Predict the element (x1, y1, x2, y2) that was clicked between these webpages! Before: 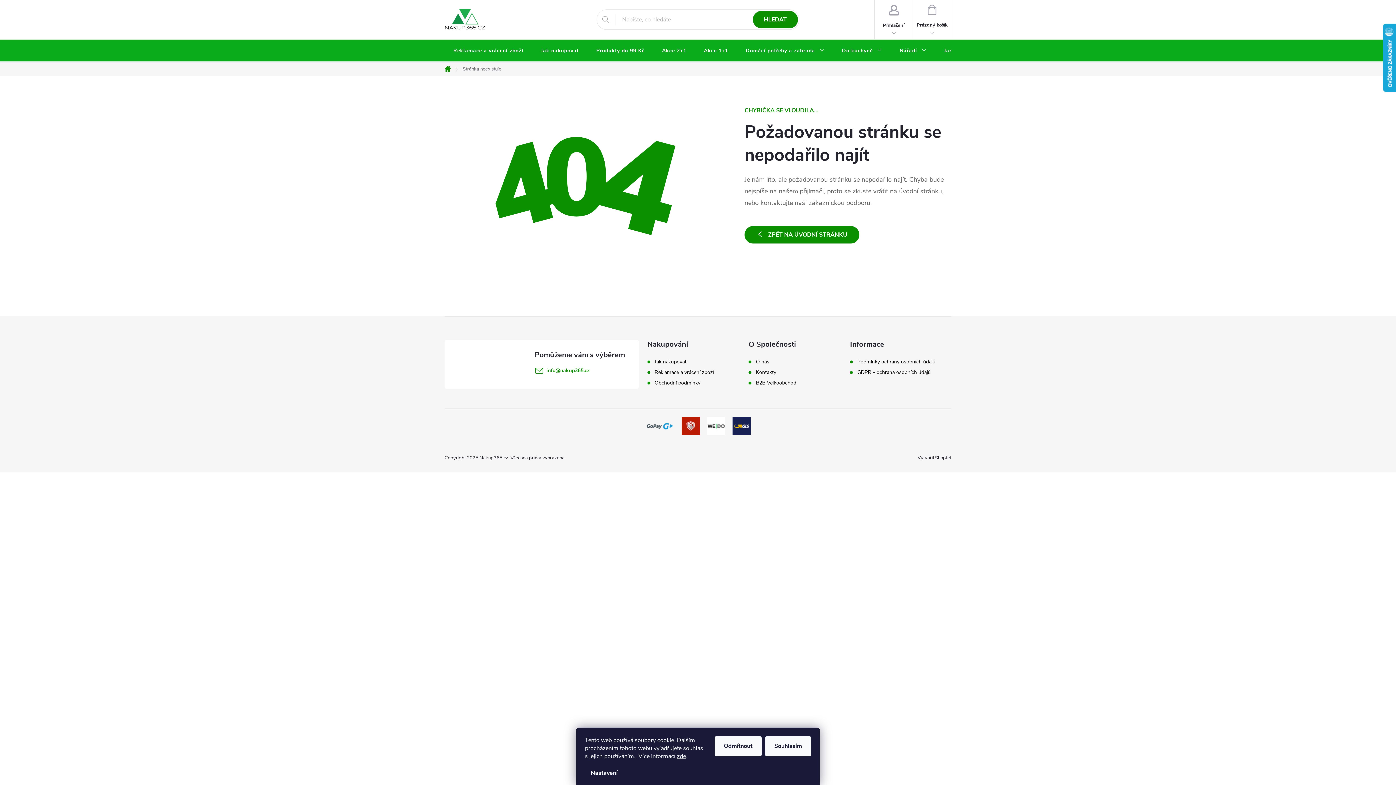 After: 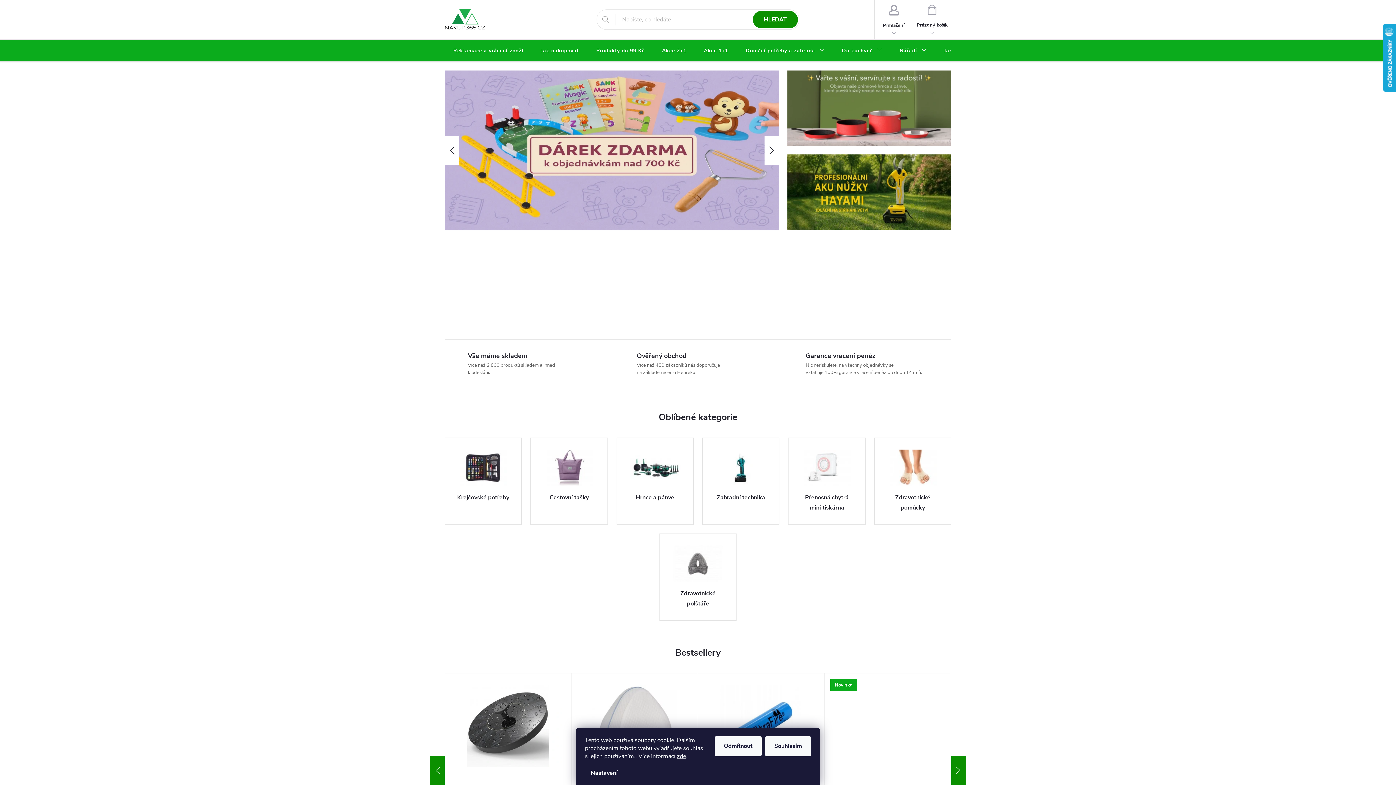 Action: bbox: (744, 226, 859, 243) label: ZPĚT NA ÚVODNÍ STRÁNKU